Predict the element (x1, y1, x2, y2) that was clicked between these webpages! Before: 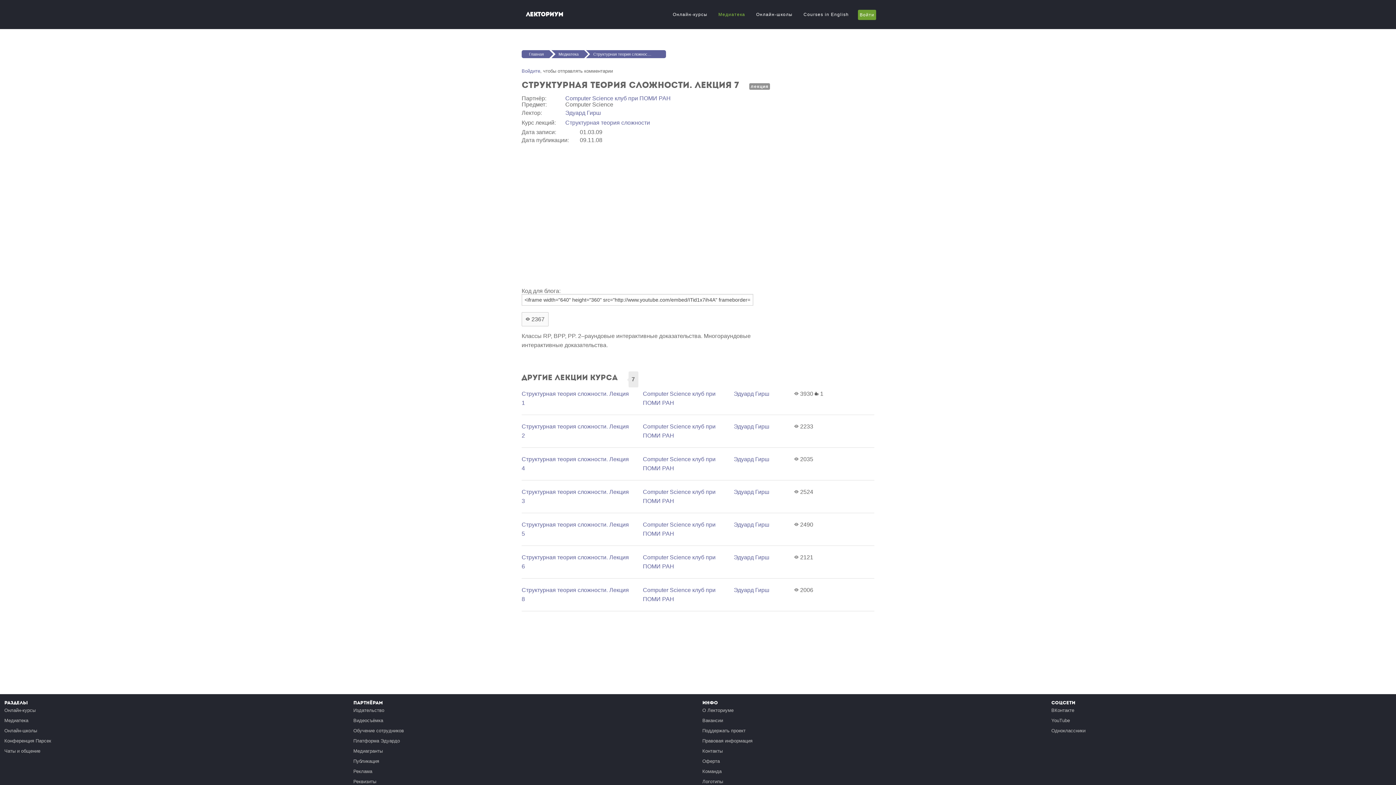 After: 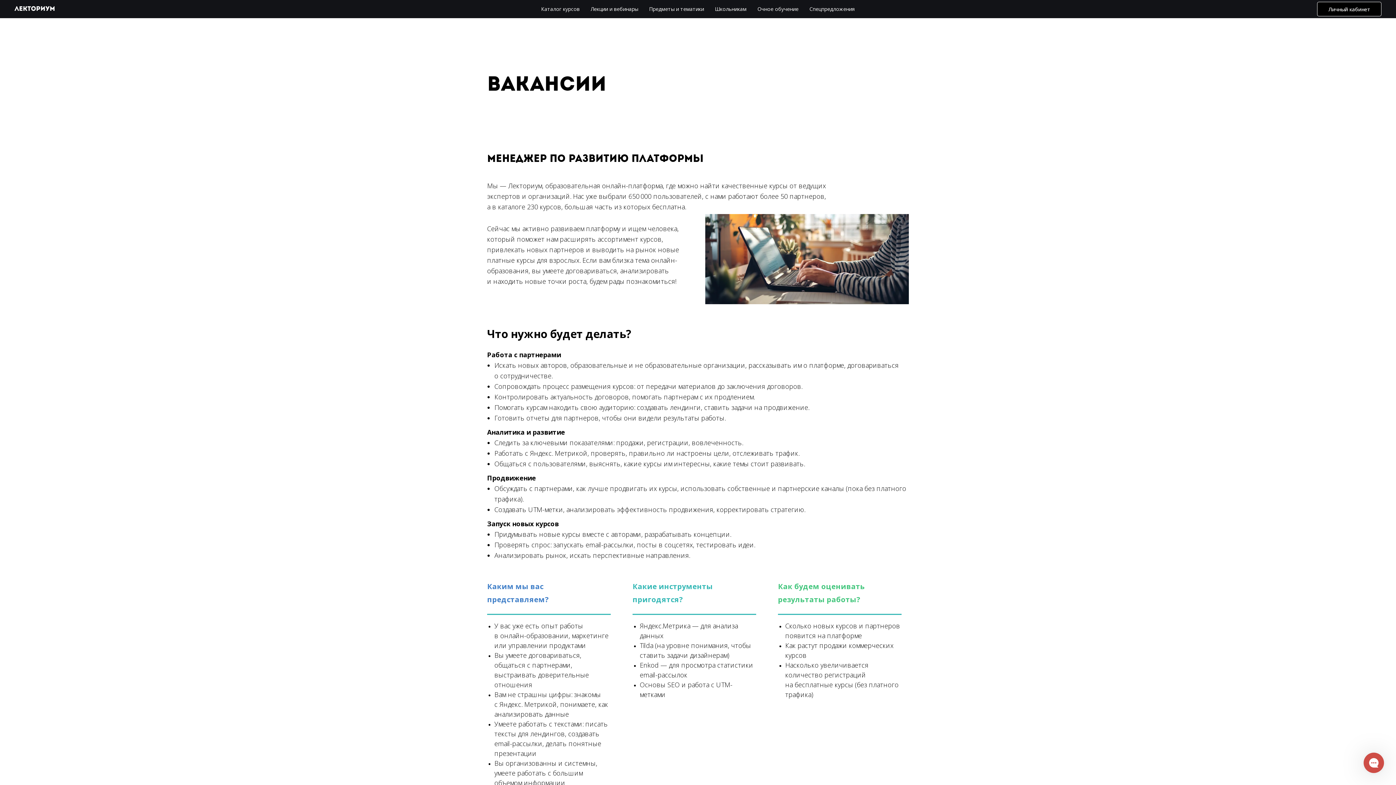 Action: label: Вакансии bbox: (702, 718, 723, 723)